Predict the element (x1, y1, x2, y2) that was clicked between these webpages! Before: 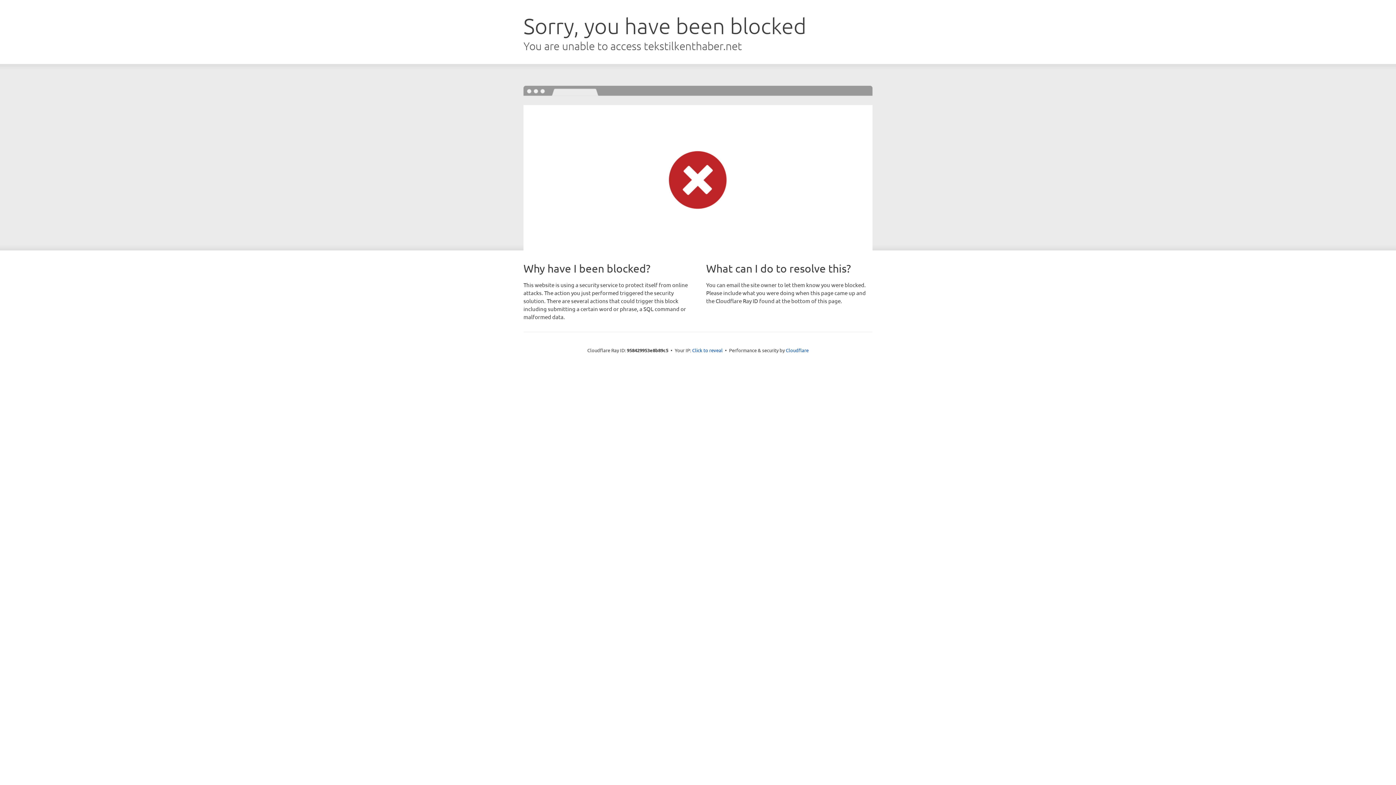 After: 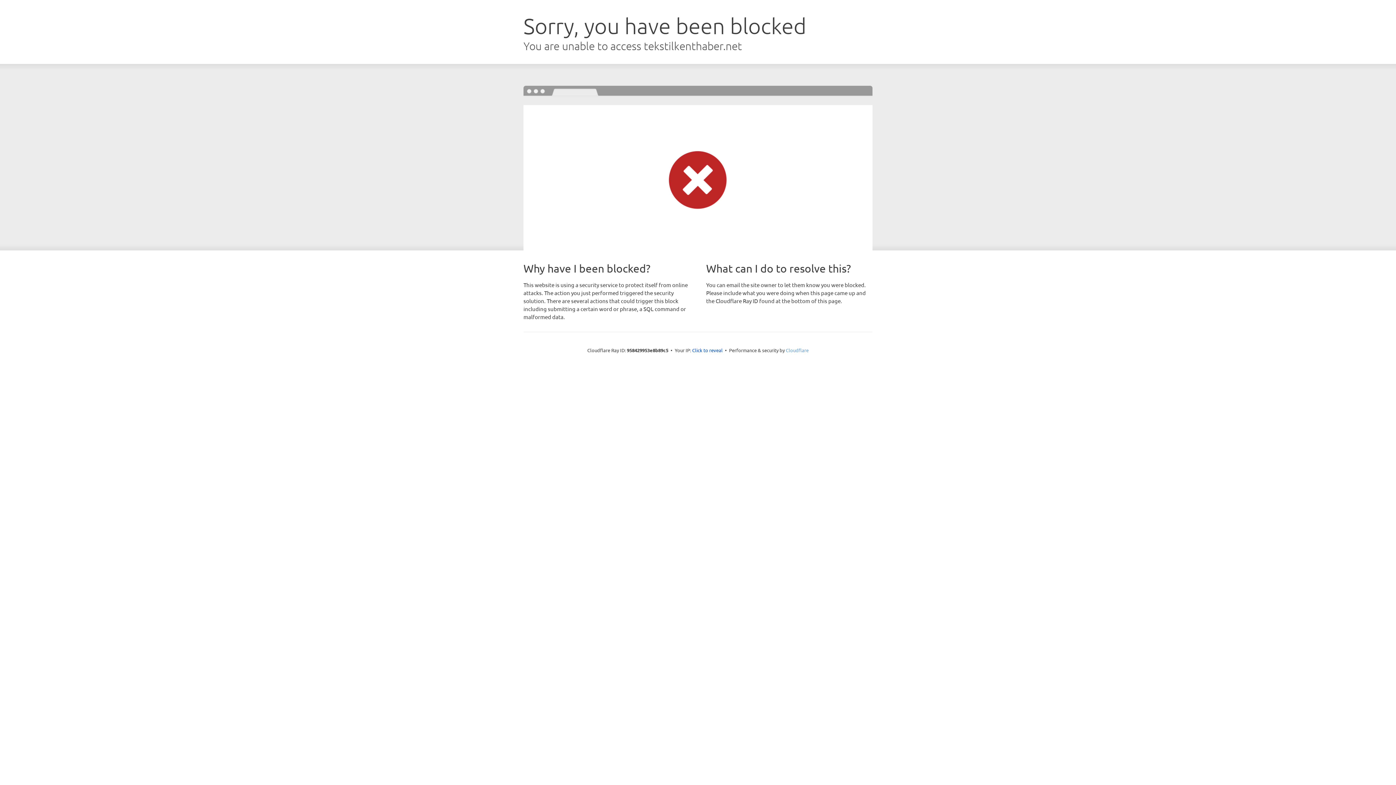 Action: label: Cloudflare bbox: (786, 347, 808, 353)